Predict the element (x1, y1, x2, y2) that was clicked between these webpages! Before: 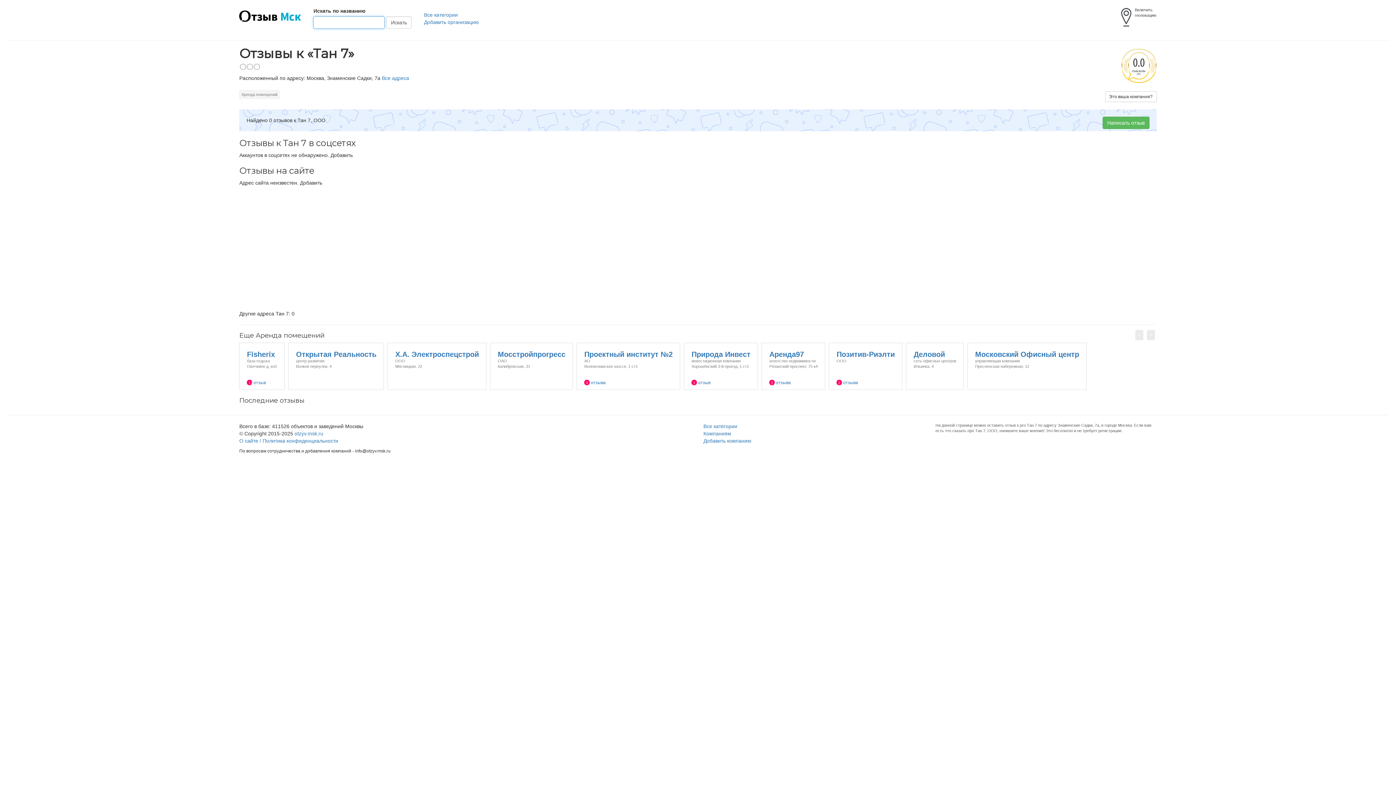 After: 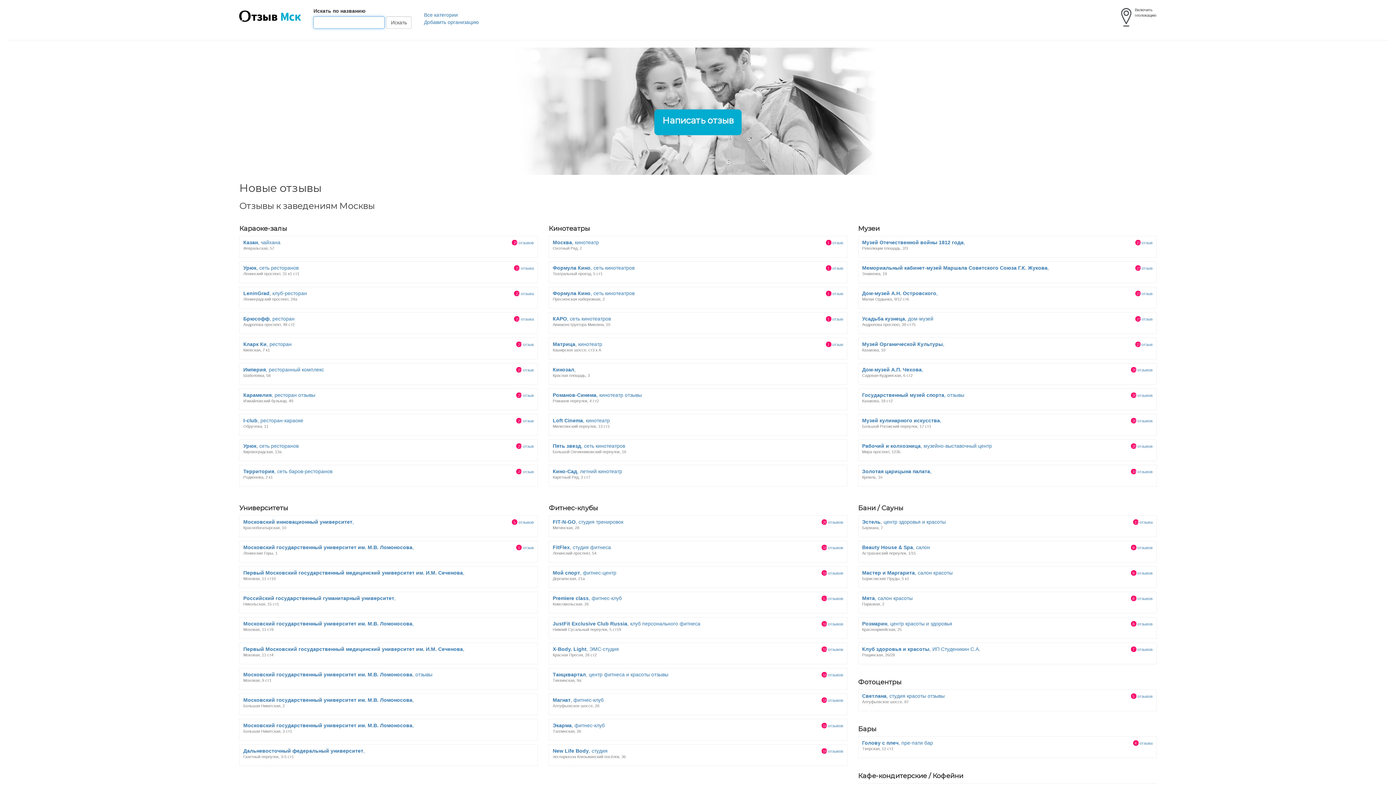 Action: bbox: (294, 430, 323, 436) label: otzyv.msk.ru